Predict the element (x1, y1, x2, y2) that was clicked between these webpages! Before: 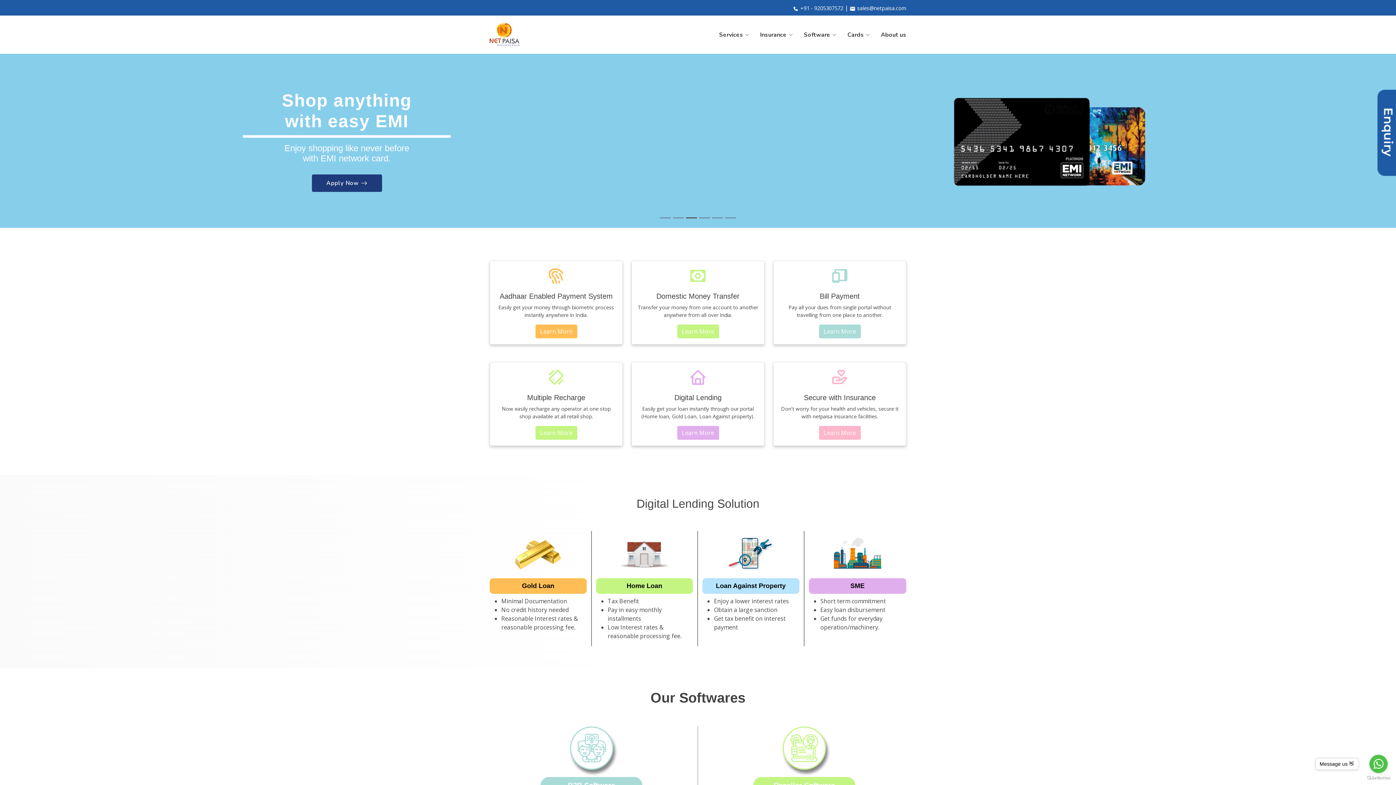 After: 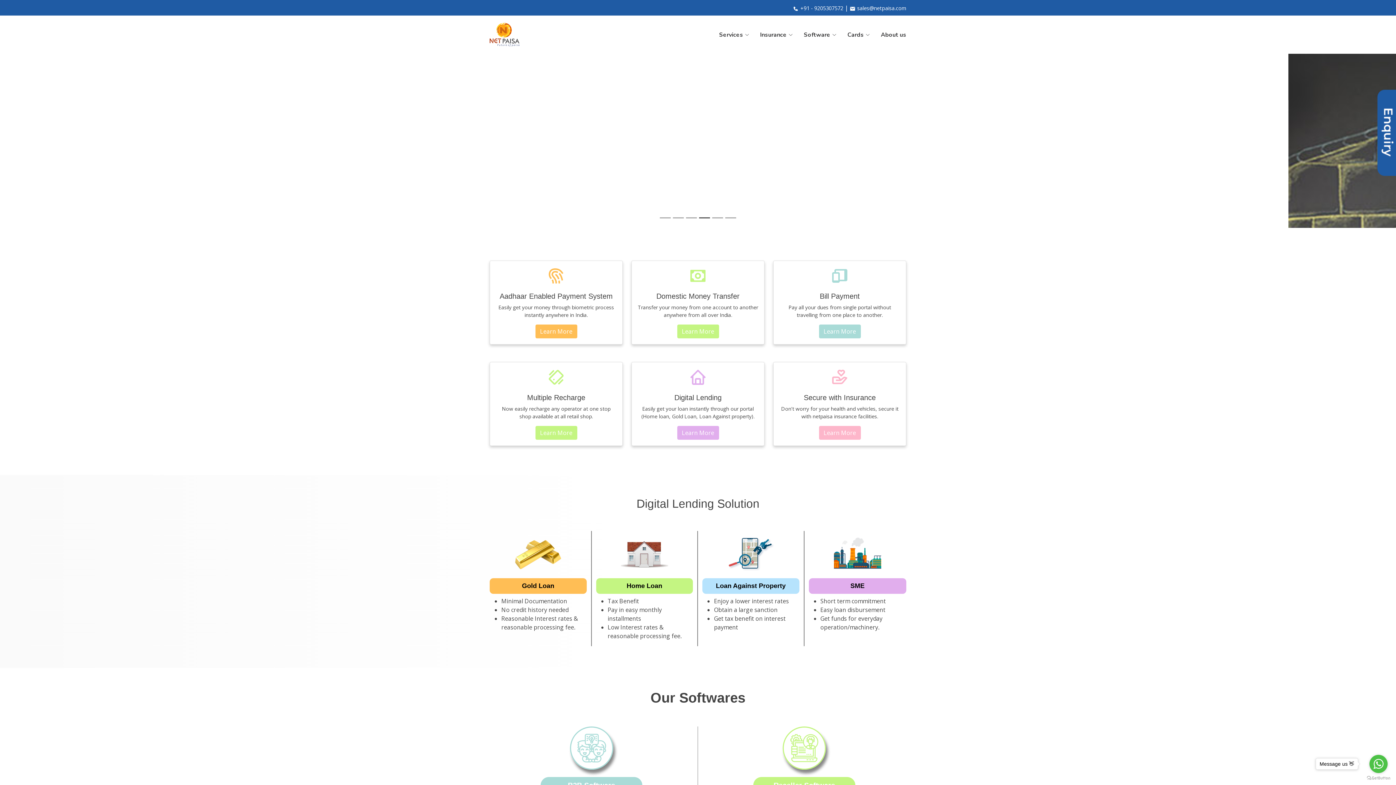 Action: label: Learn More bbox: (535, 426, 577, 440)